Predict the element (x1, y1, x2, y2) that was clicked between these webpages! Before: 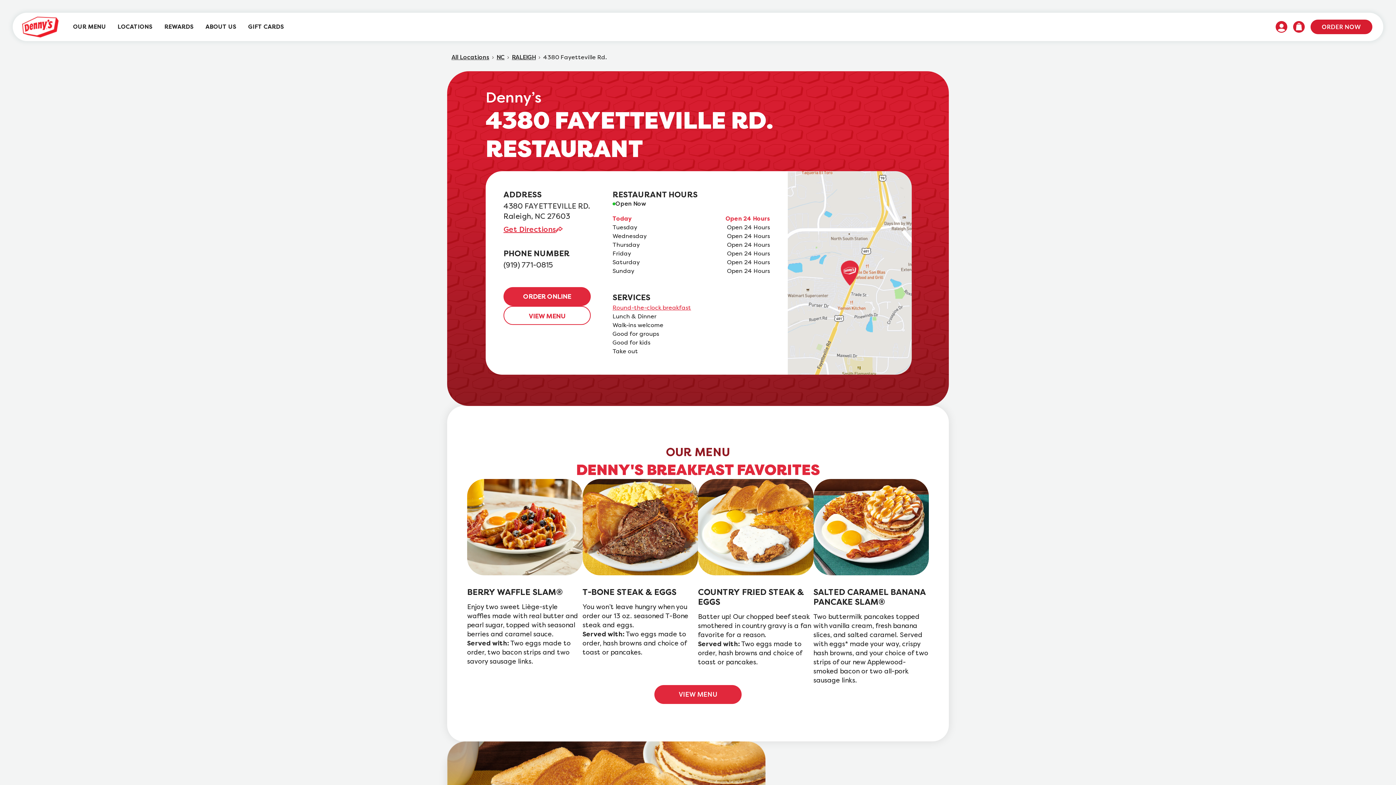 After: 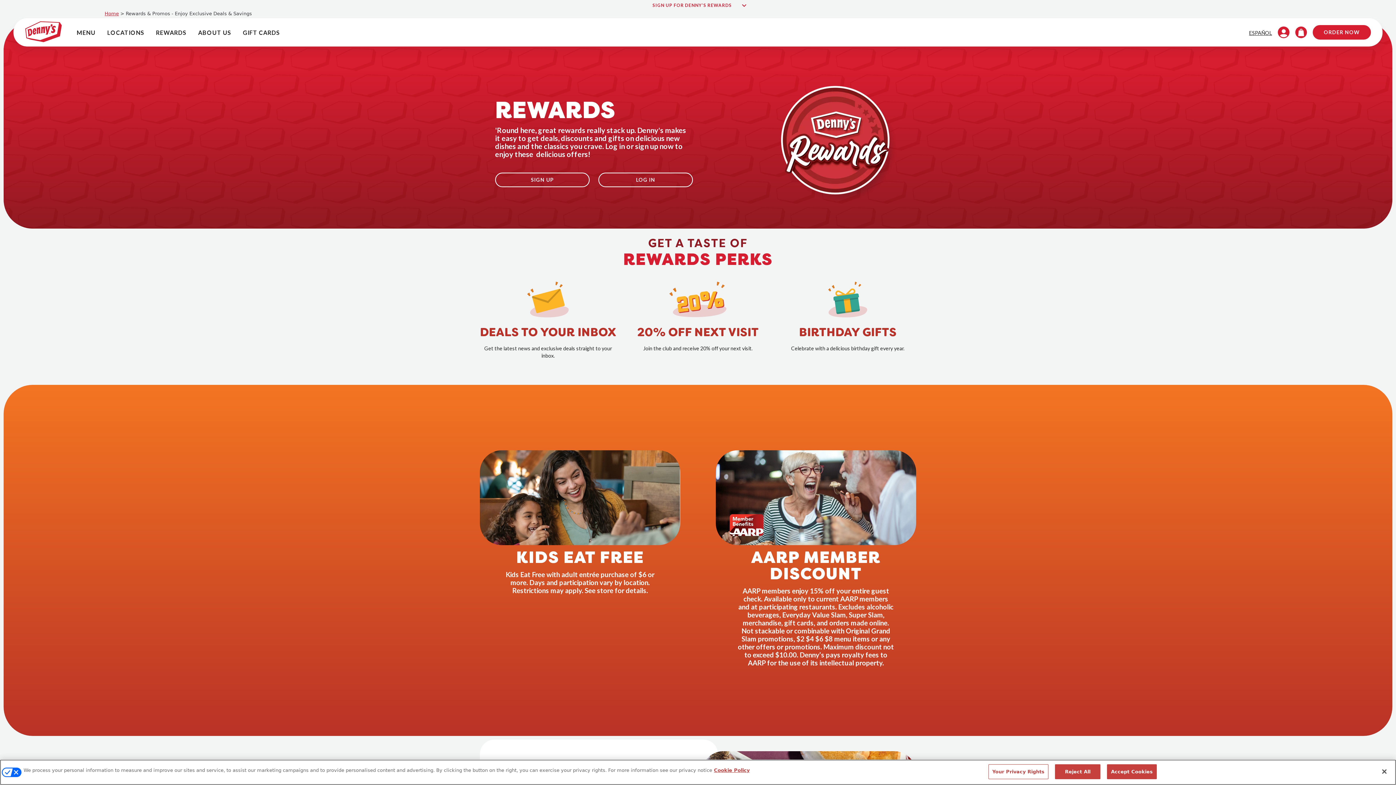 Action: label: REWARDS bbox: (164, 23, 193, 30)